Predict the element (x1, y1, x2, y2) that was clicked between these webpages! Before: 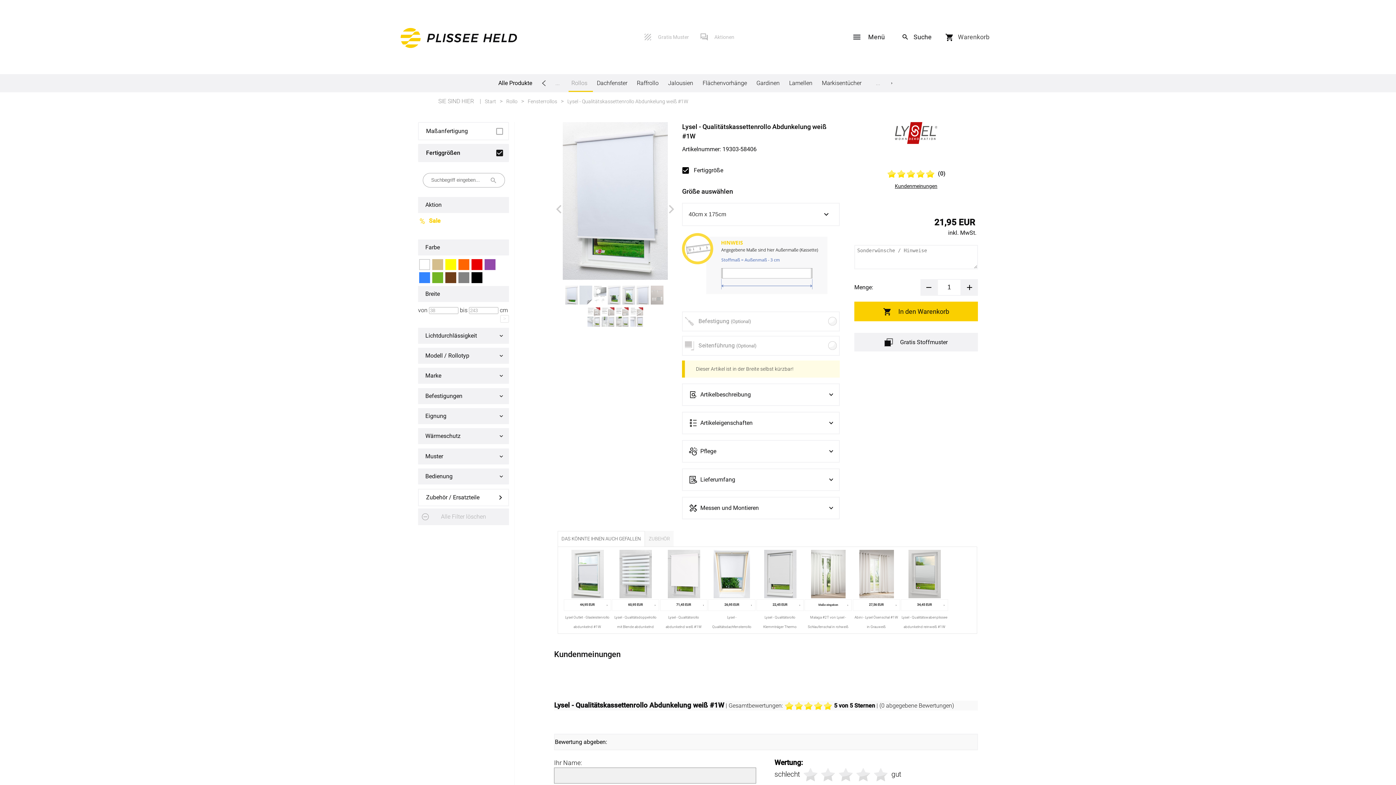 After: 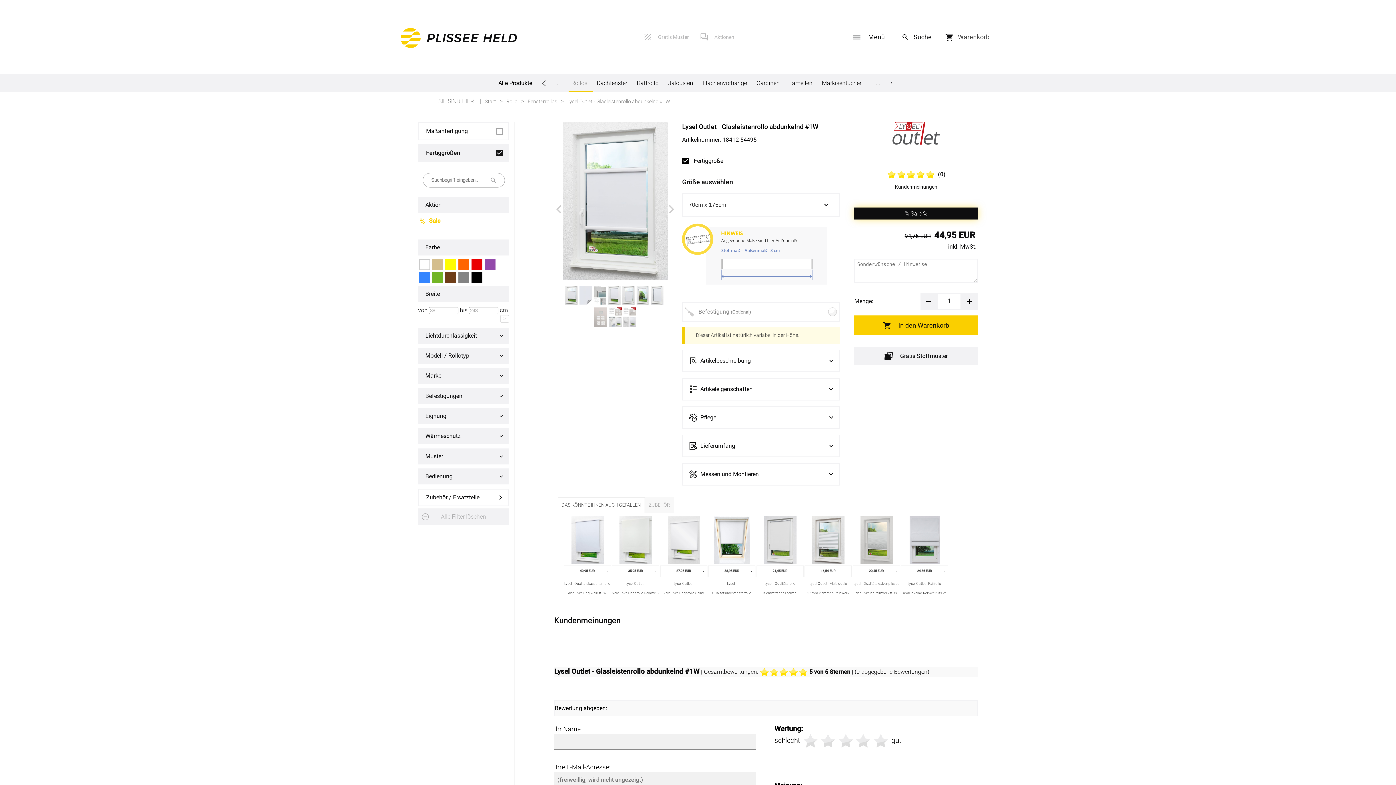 Action: bbox: (563, 547, 611, 632) label: 44,95 EUR
Lysel Outlet - Glasleistenrollo abdunkelnd #1W